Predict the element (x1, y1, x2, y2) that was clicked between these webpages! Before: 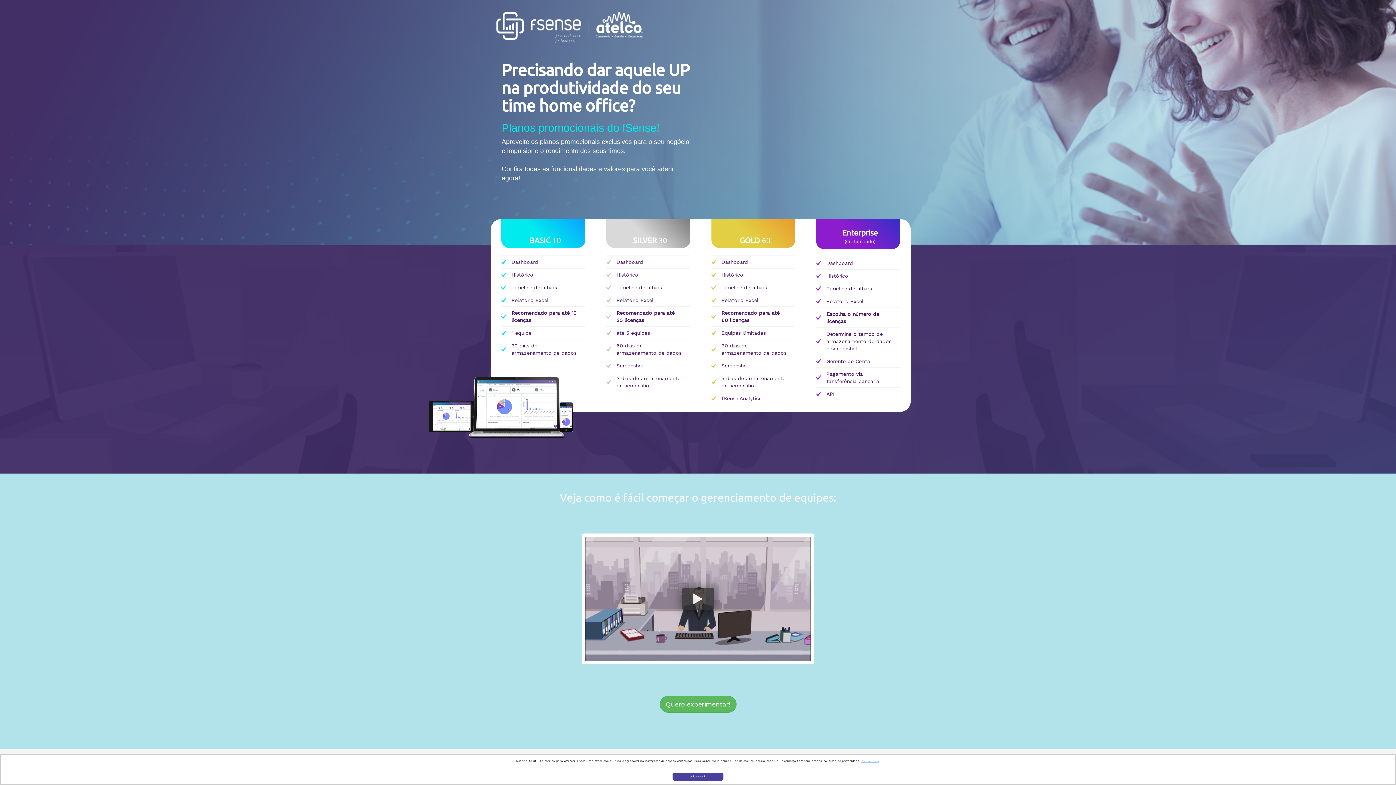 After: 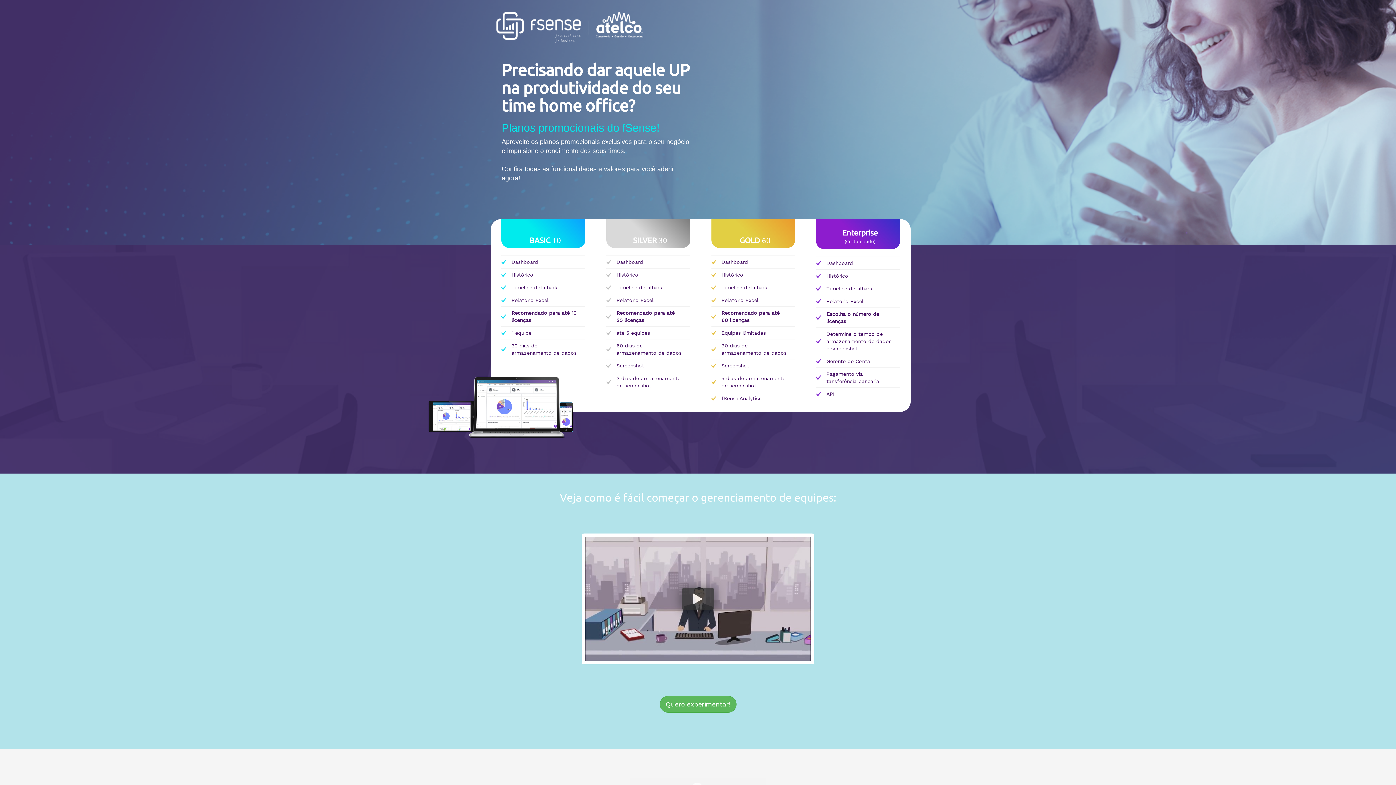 Action: bbox: (672, 773, 723, 781) label: dismiss cookie message